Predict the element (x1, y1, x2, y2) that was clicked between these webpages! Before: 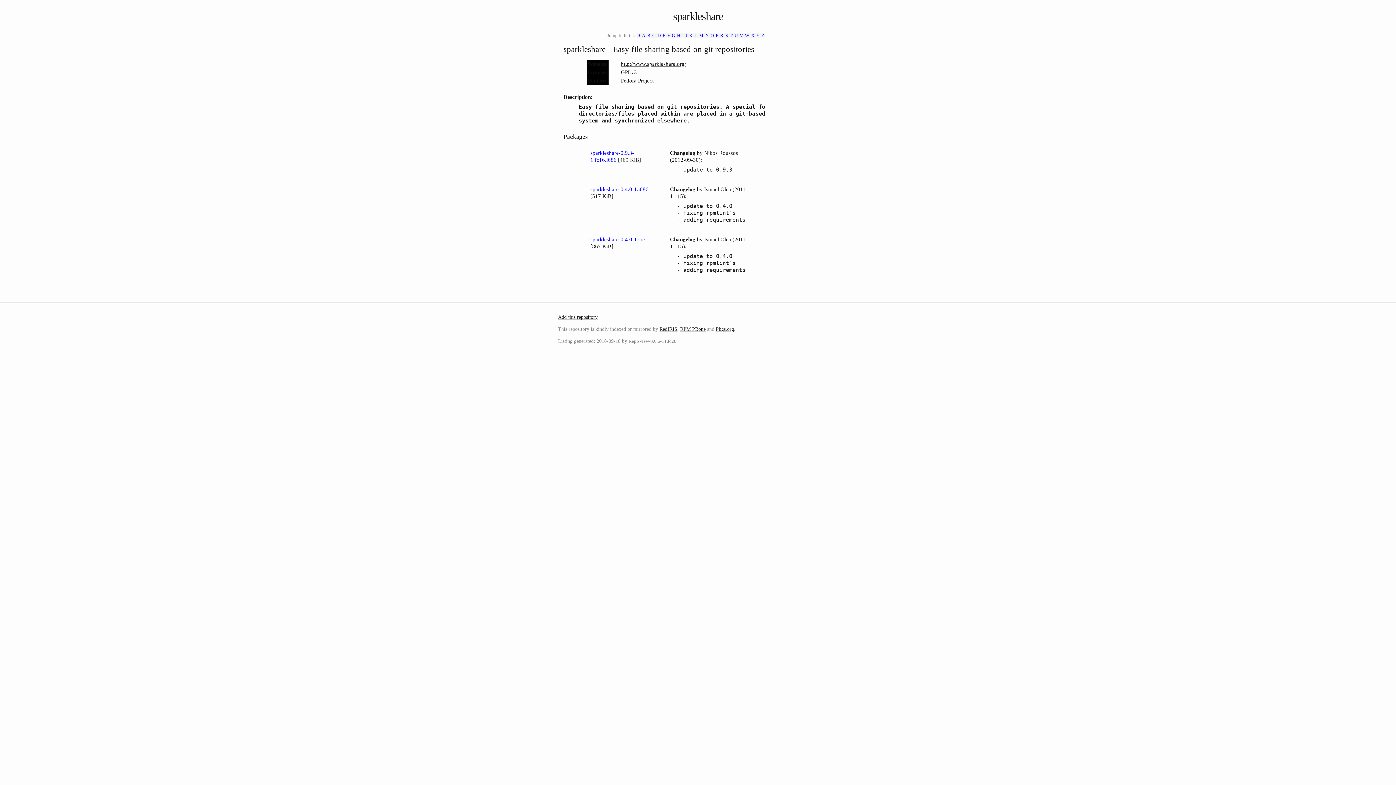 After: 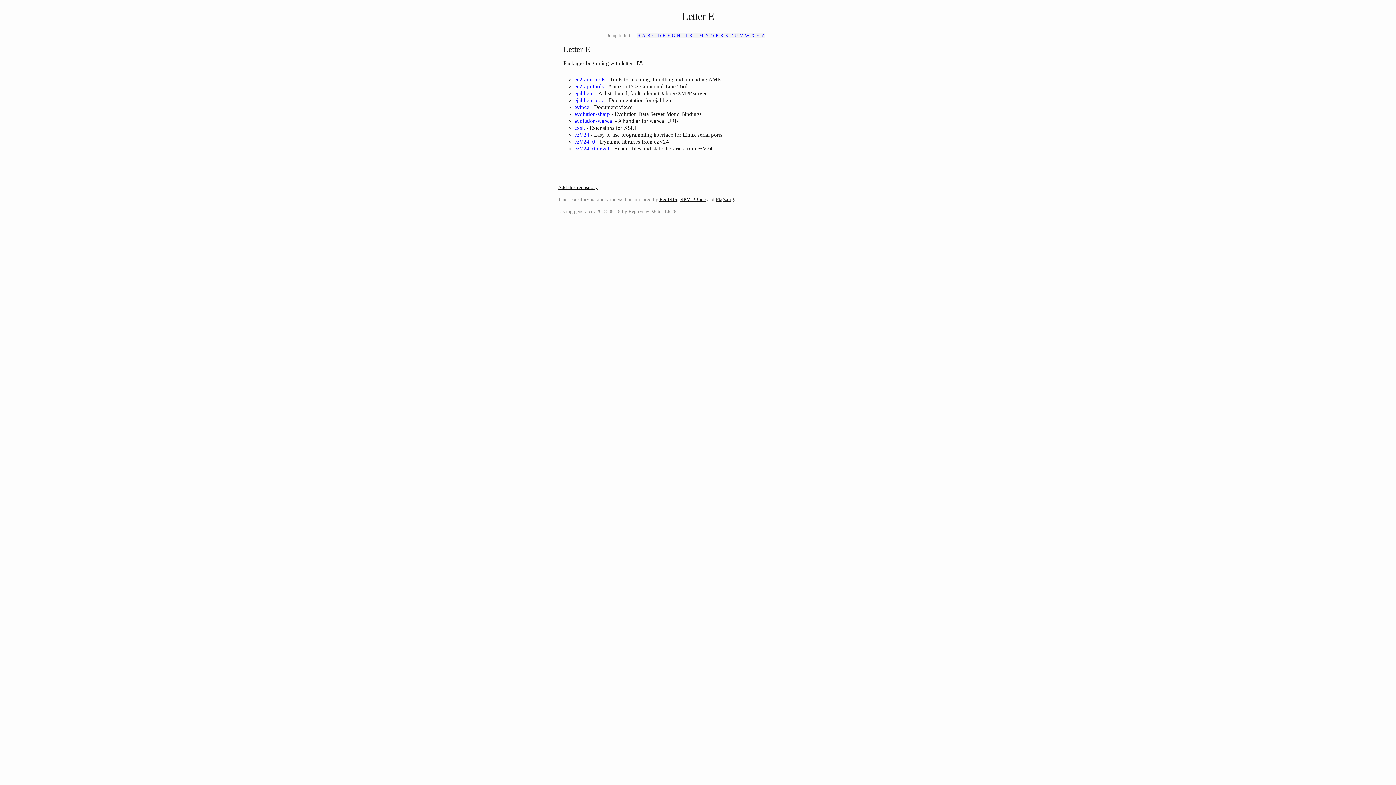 Action: bbox: (661, 32, 666, 38) label: E